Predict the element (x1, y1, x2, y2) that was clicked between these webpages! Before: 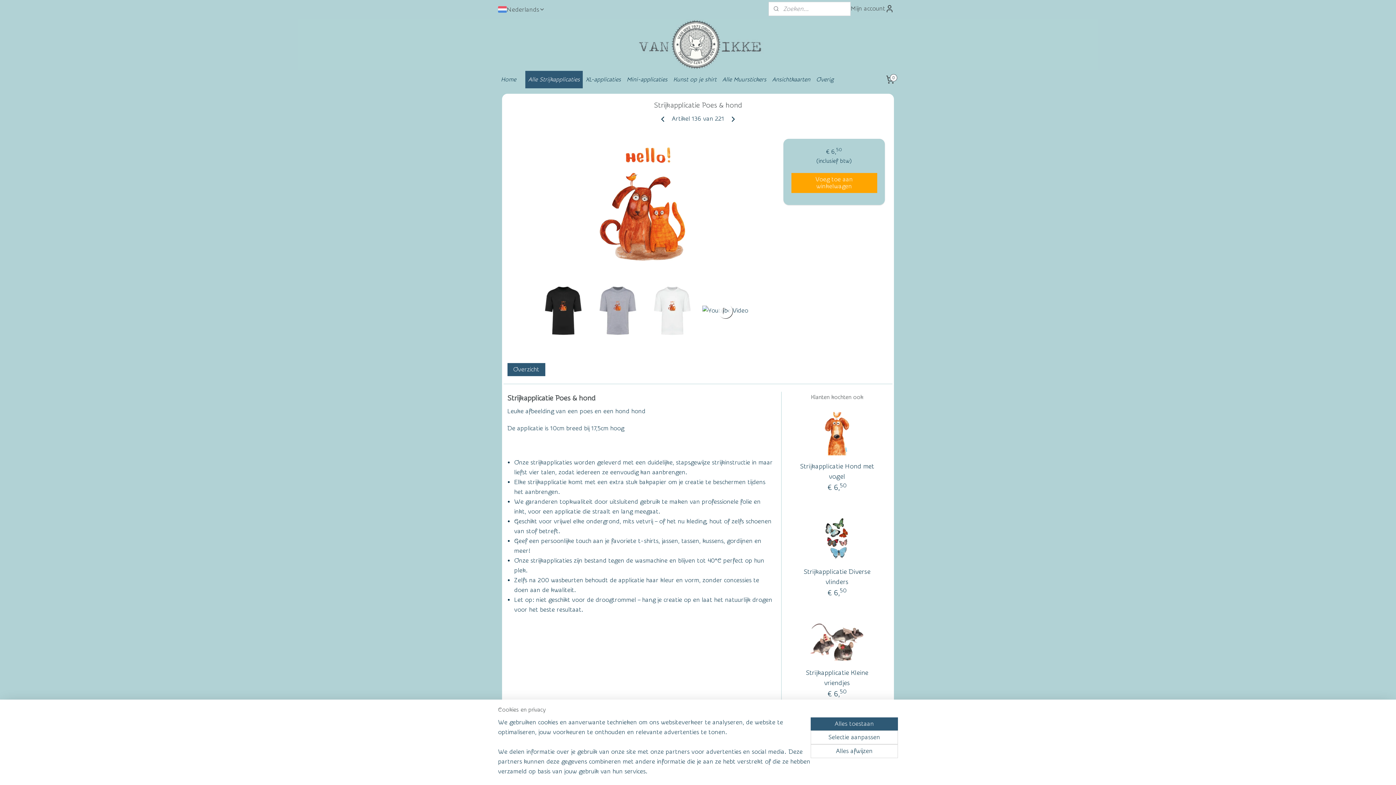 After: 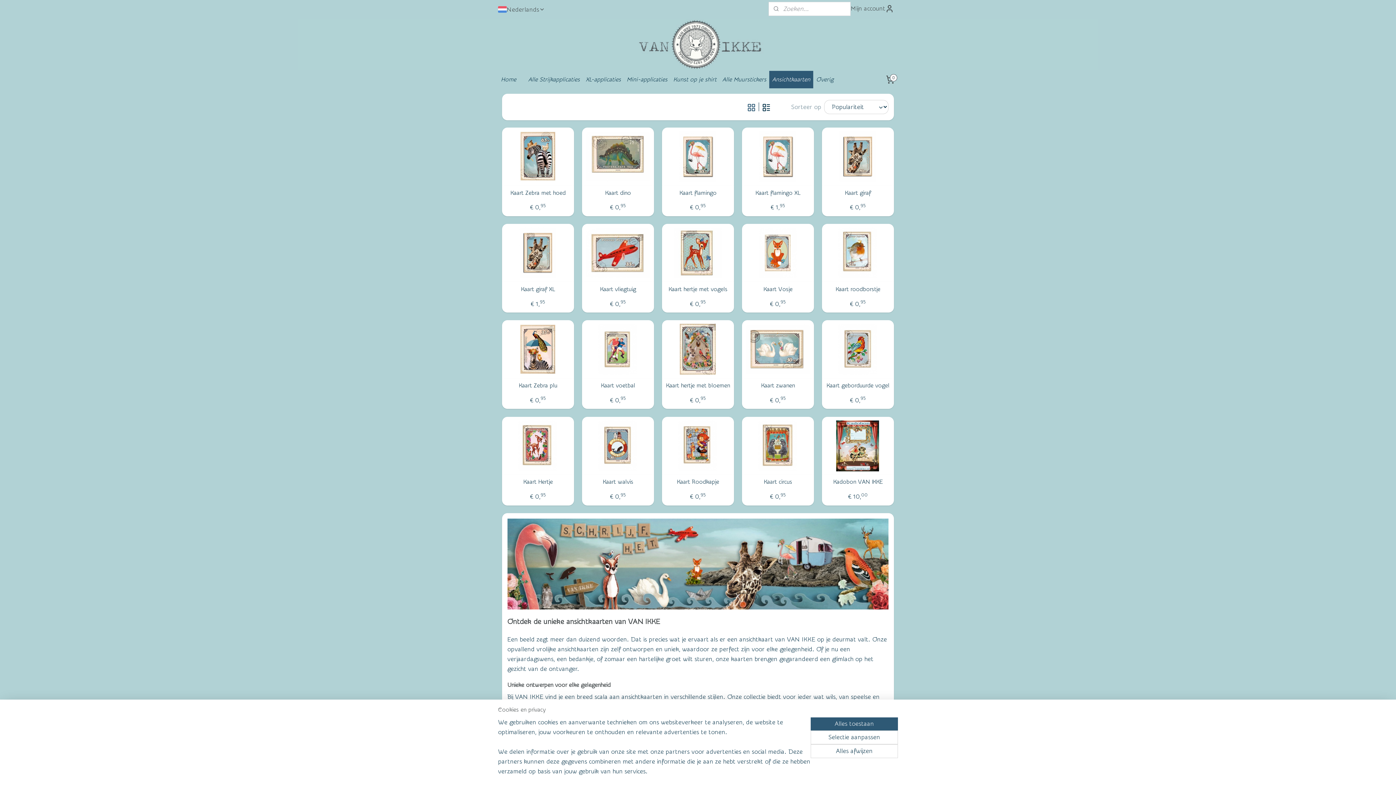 Action: label: Ansichtkaarten bbox: (769, 70, 813, 88)